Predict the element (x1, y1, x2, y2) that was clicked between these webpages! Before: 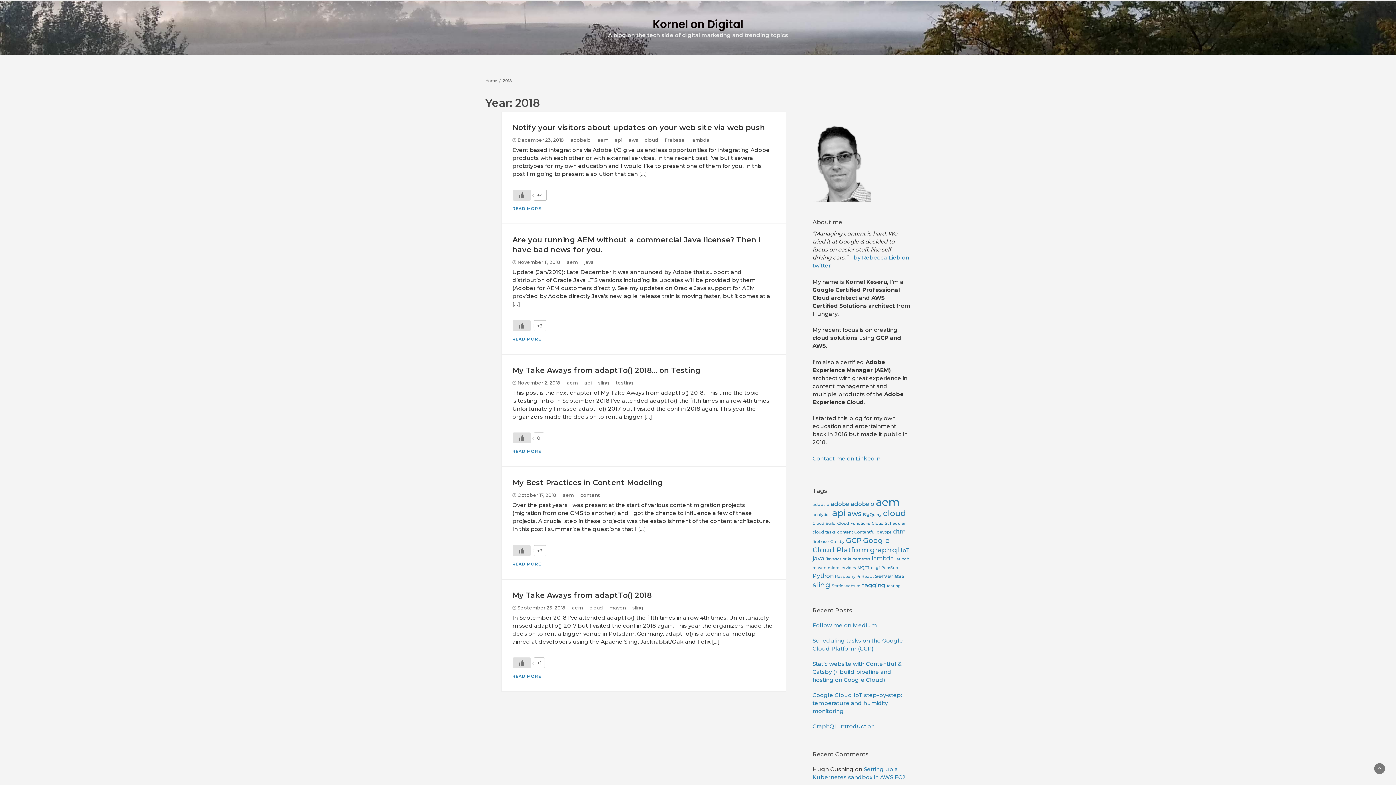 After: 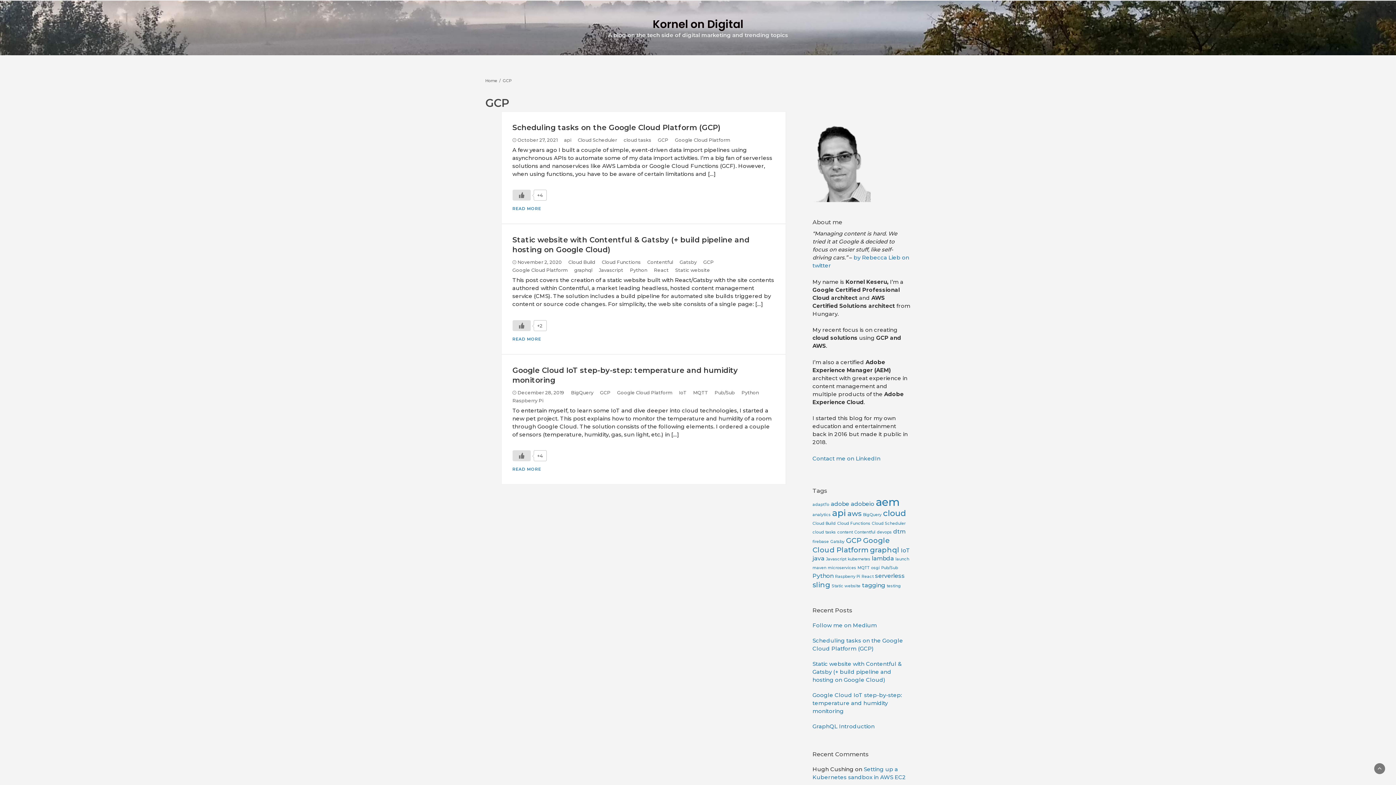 Action: label: GCP (3 items) bbox: (846, 536, 861, 545)